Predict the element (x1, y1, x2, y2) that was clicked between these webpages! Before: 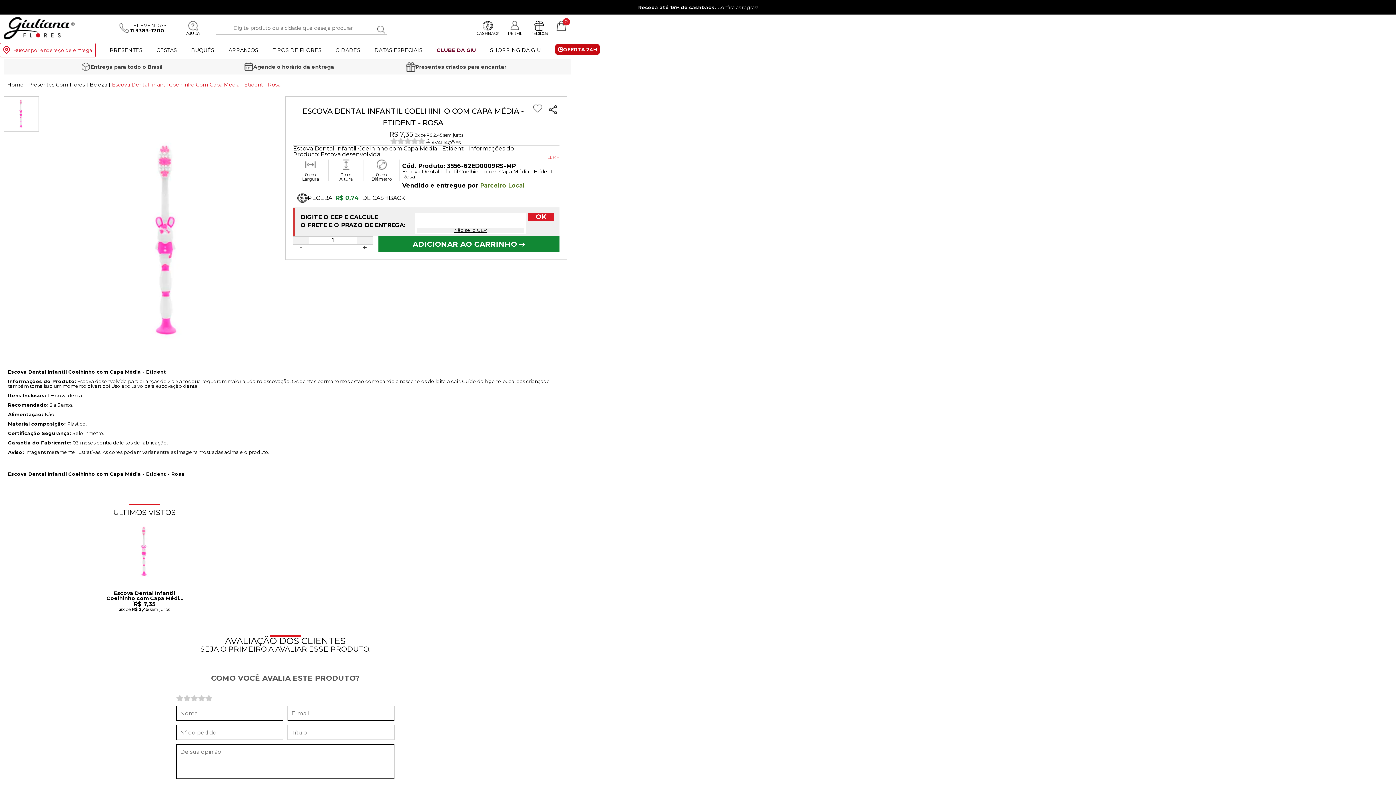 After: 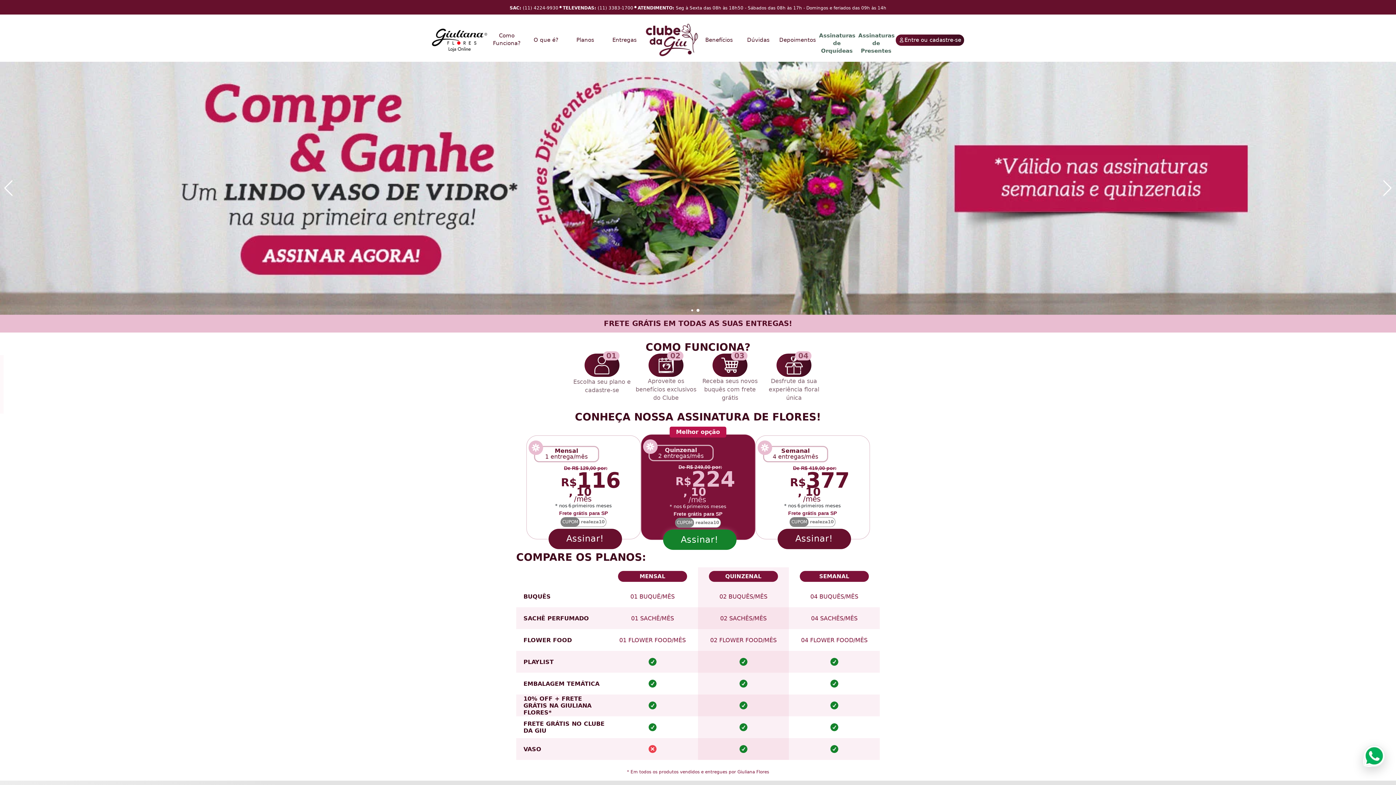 Action: label: CLUBE DA GIU bbox: (436, 47, 476, 56)